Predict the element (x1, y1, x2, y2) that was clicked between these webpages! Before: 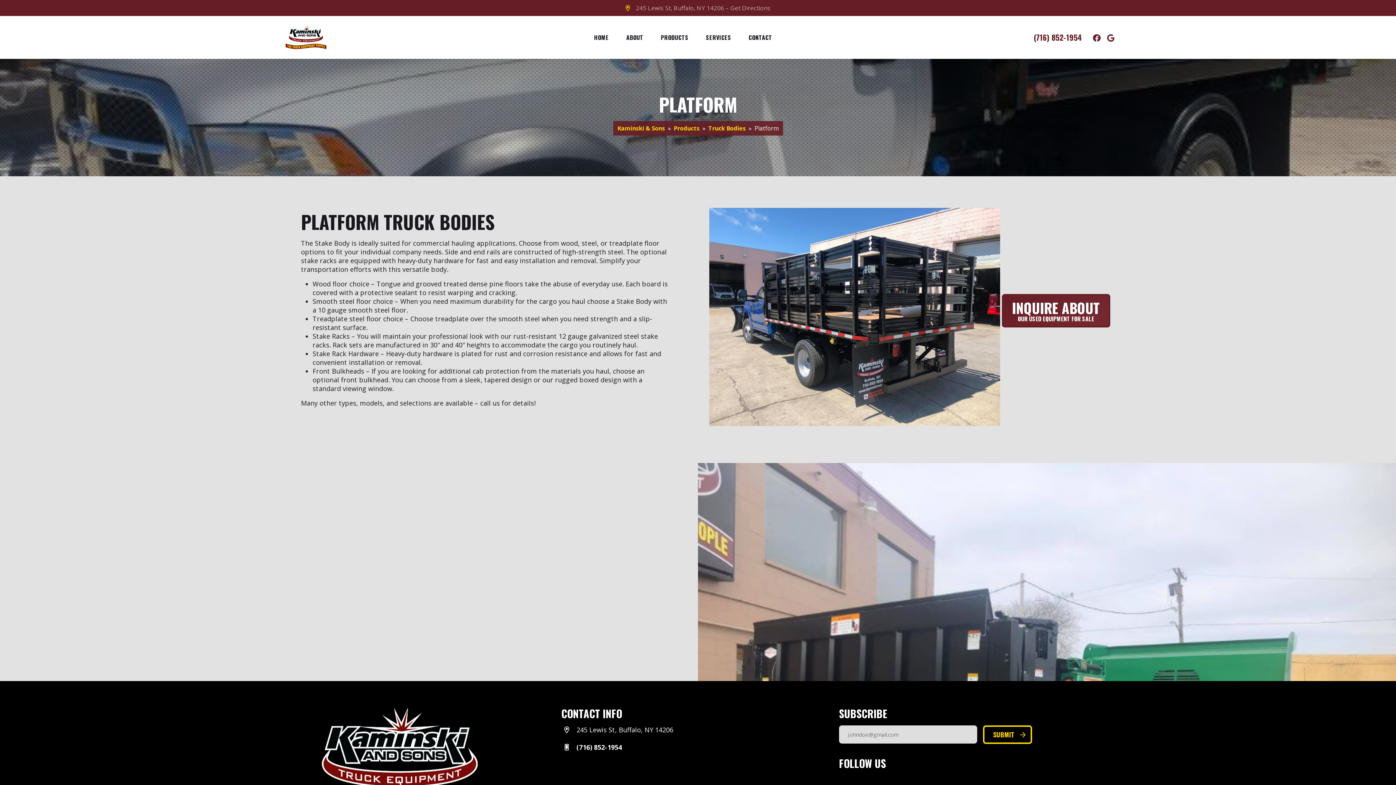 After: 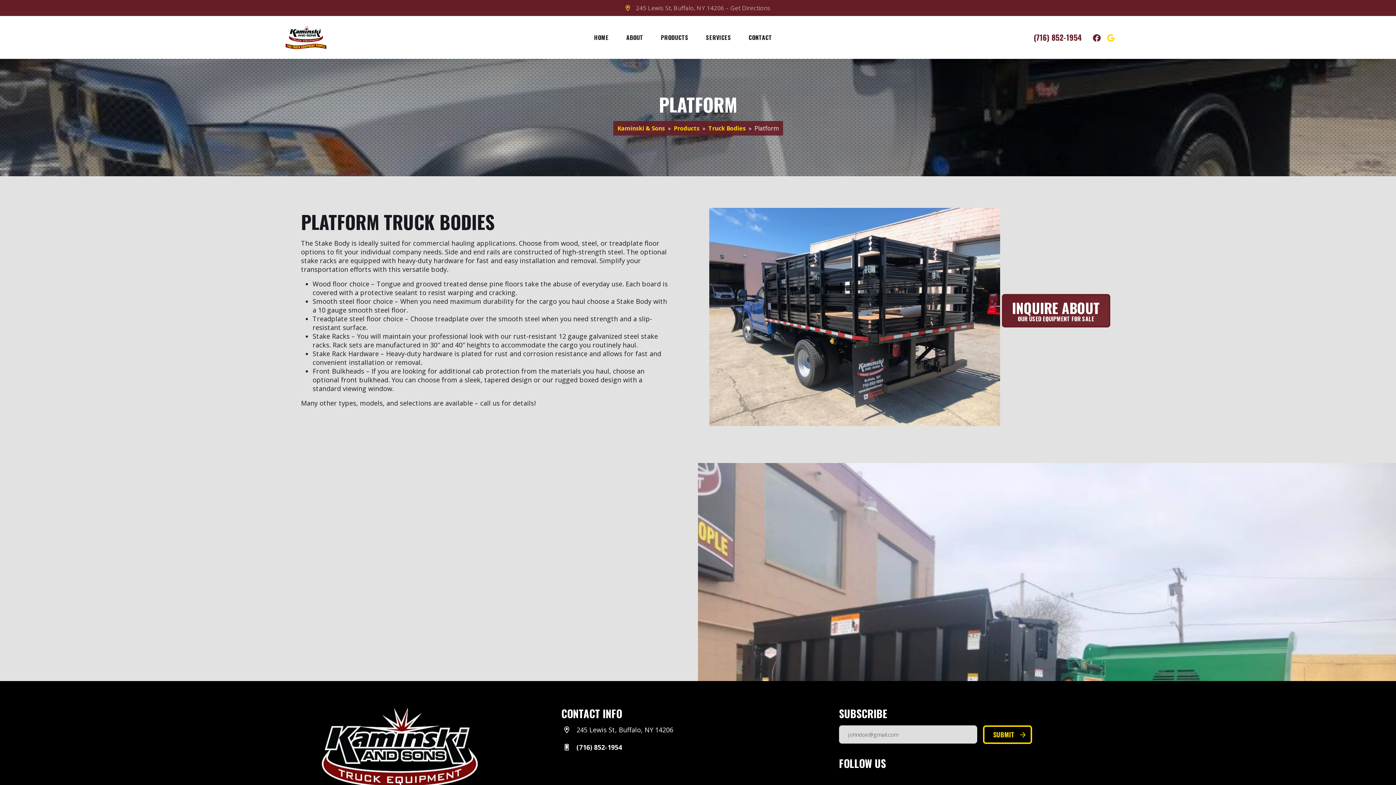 Action: bbox: (1107, 31, 1114, 43) label: Google Link